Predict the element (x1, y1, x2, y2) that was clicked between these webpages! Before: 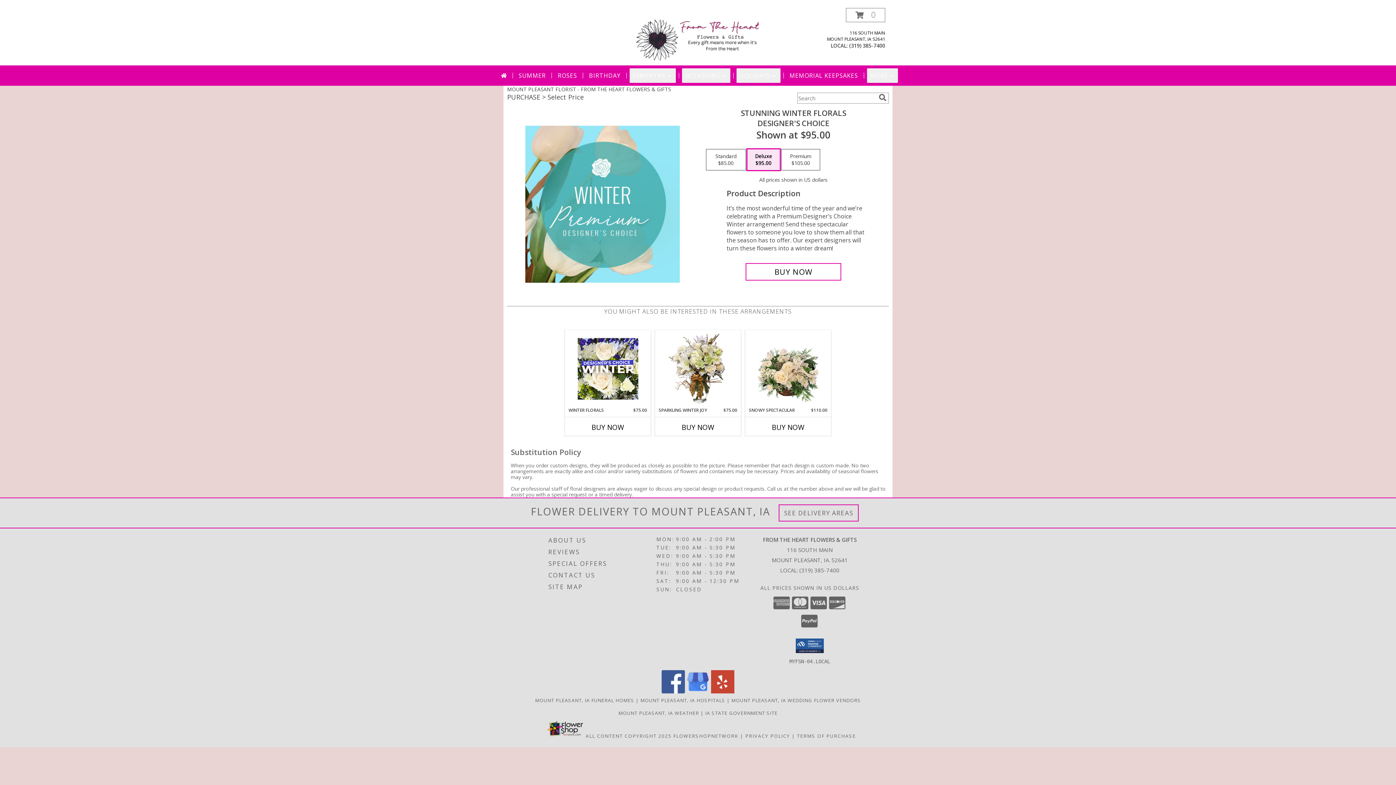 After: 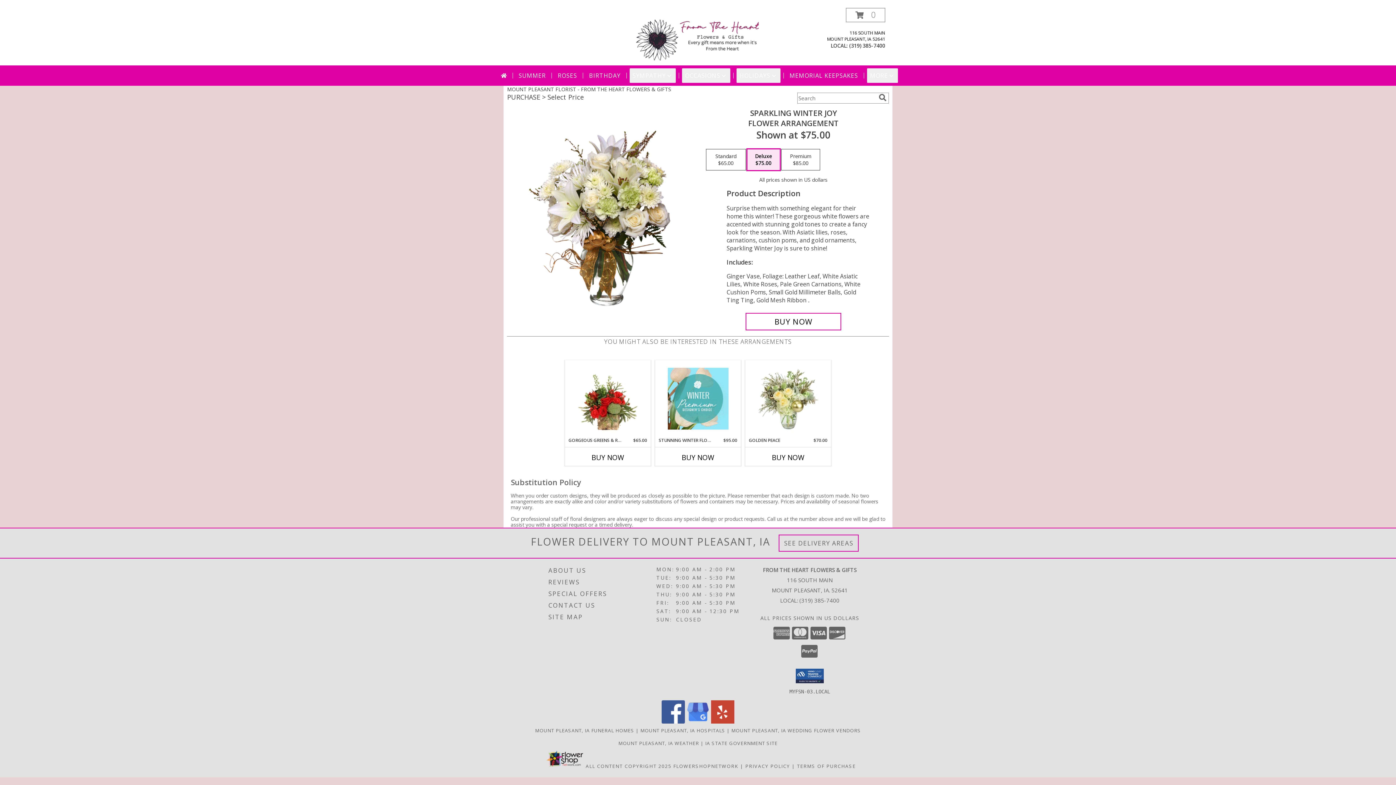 Action: bbox: (667, 331, 728, 405) label: View Sparkling Winter Joy Flower Arrangement Info